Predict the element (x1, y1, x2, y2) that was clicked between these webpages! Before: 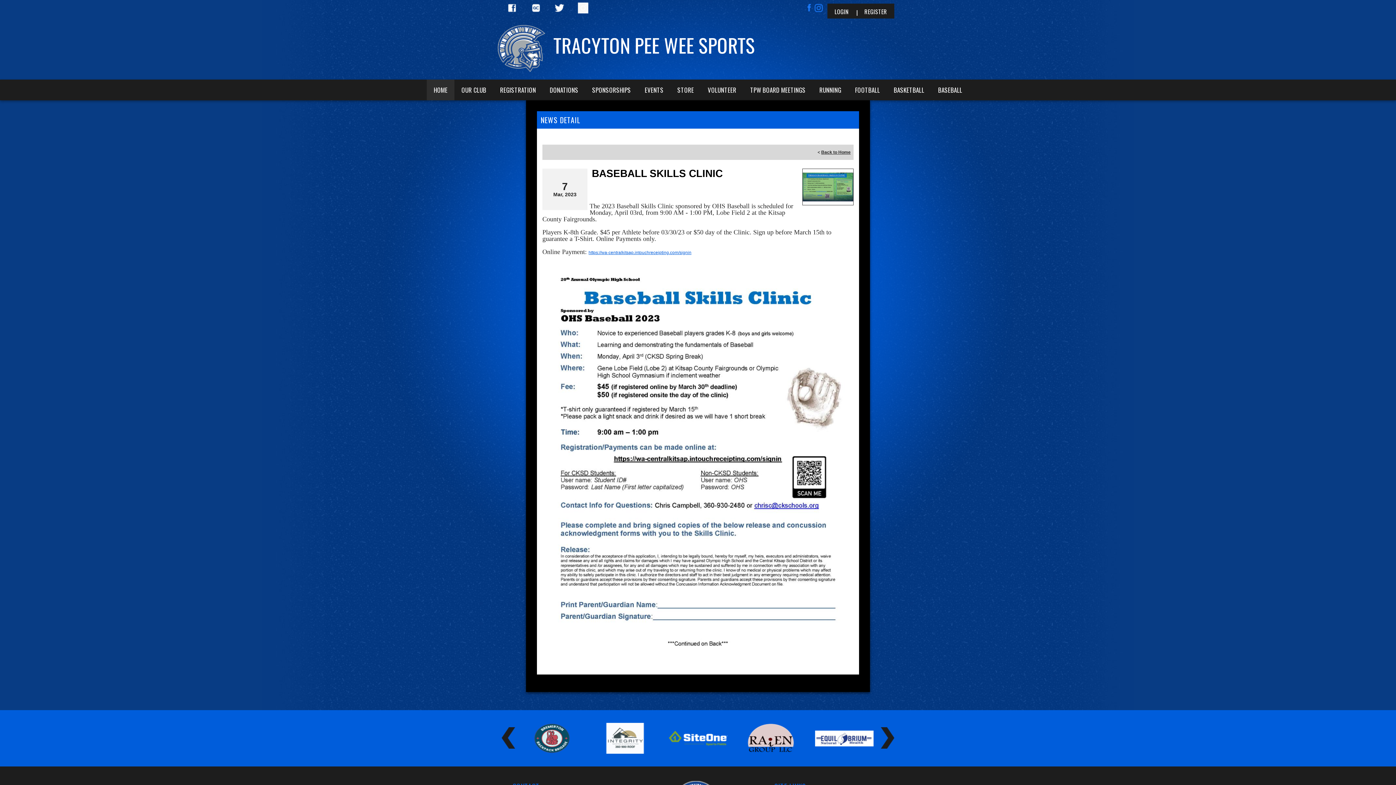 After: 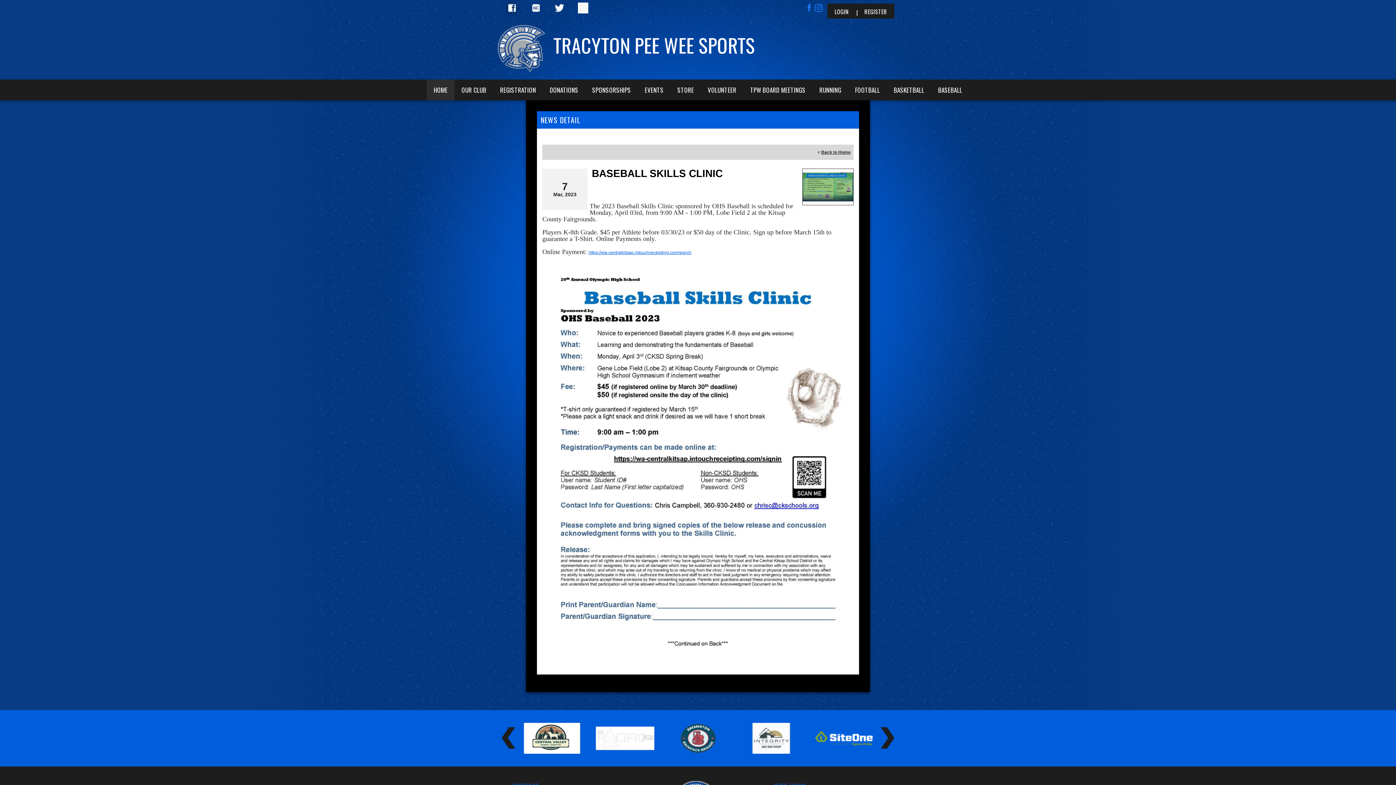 Action: bbox: (501, 4, 522, 10)